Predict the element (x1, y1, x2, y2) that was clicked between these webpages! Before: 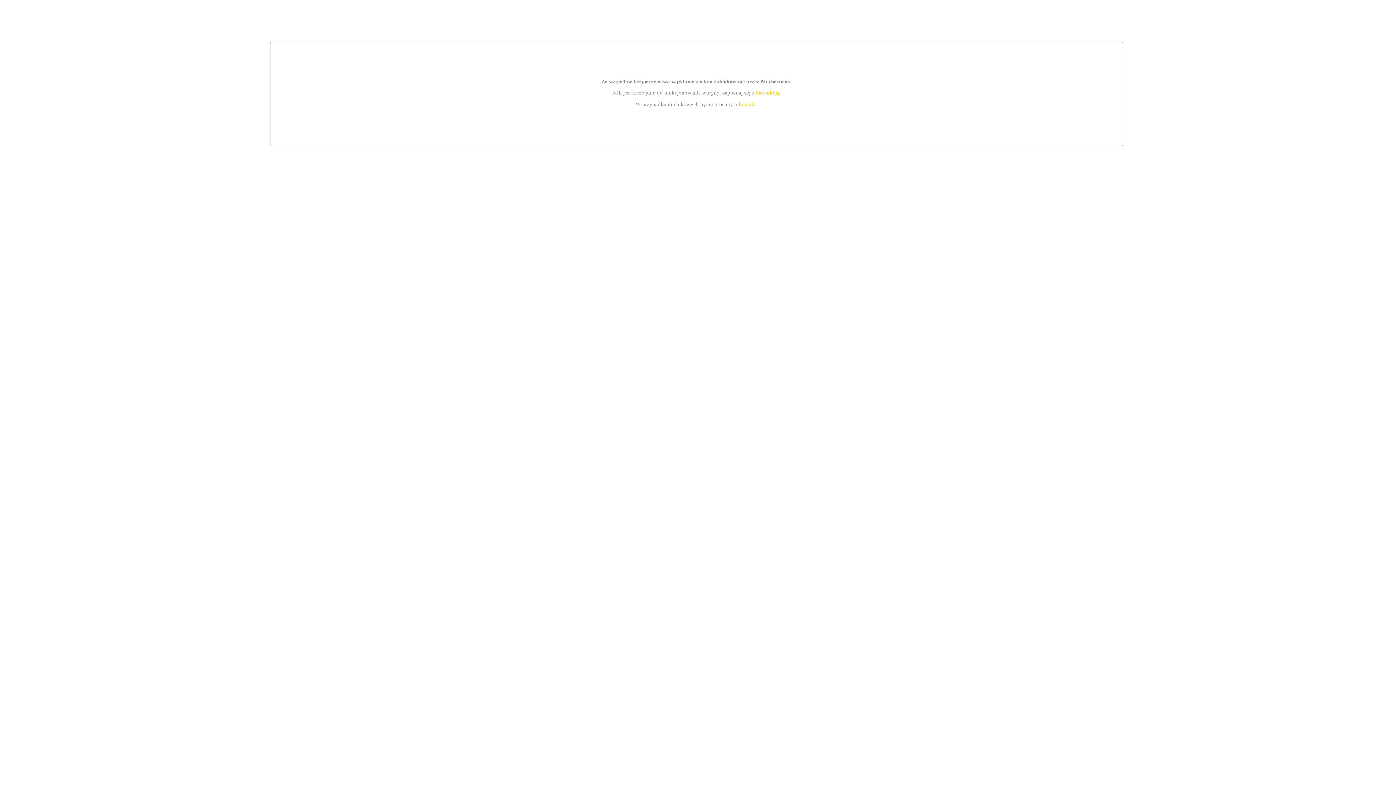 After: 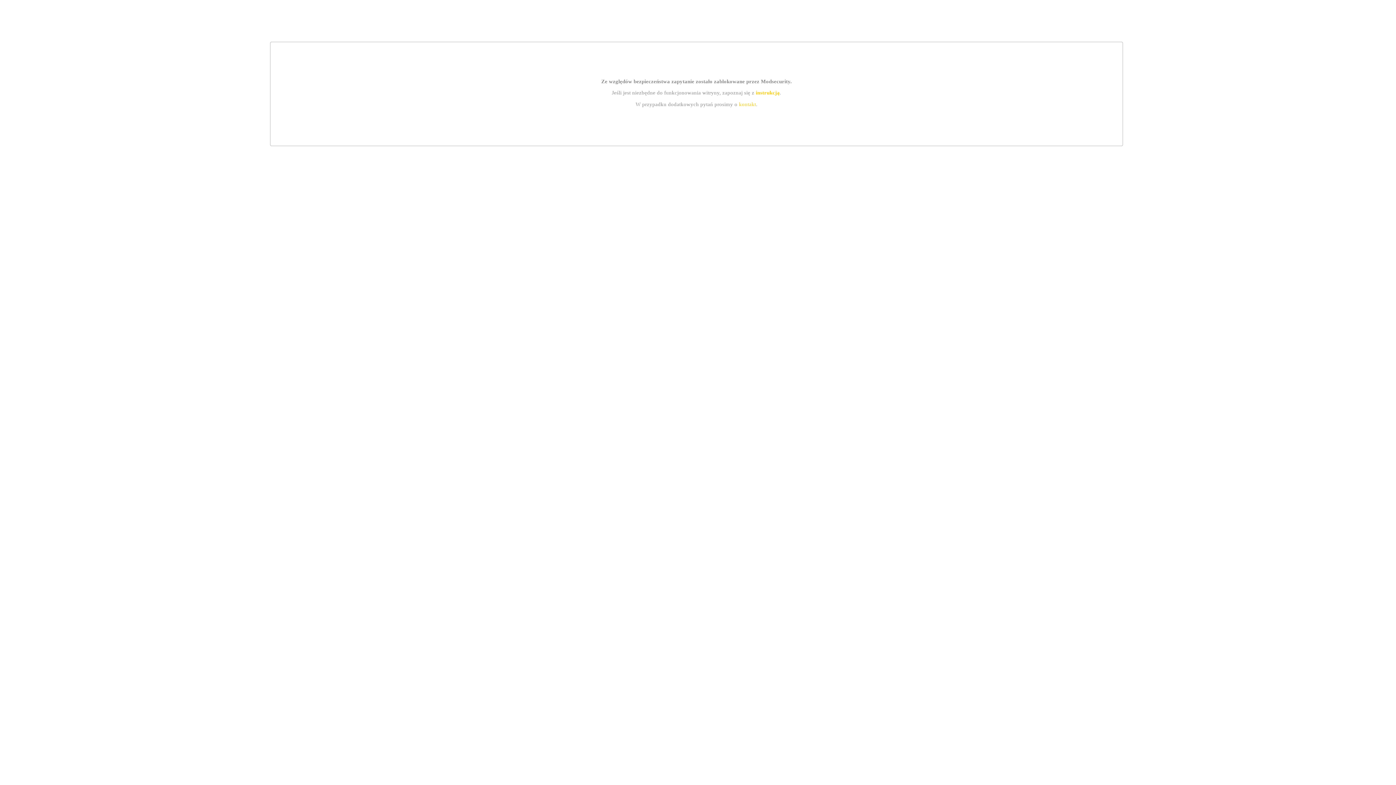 Action: label: instrukcją bbox: (755, 89, 779, 95)